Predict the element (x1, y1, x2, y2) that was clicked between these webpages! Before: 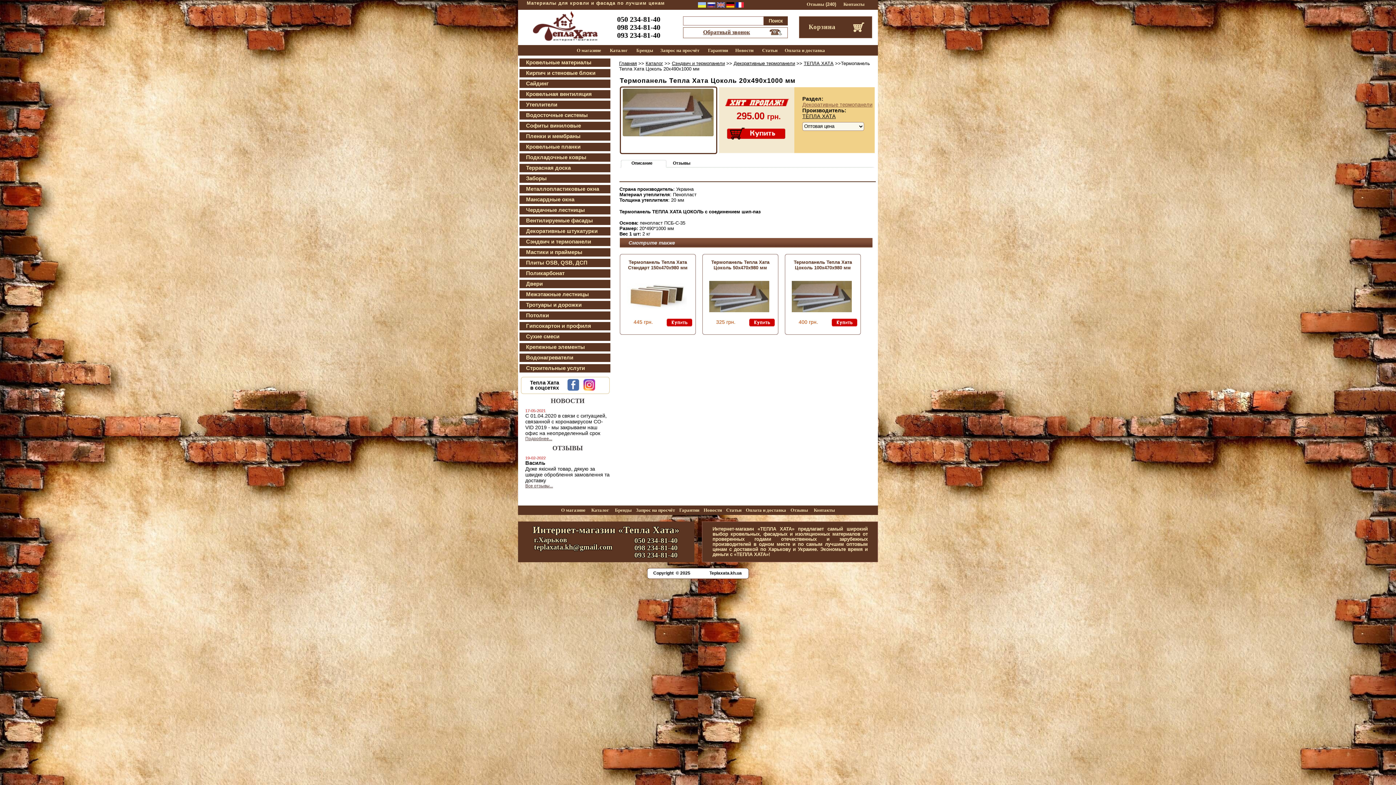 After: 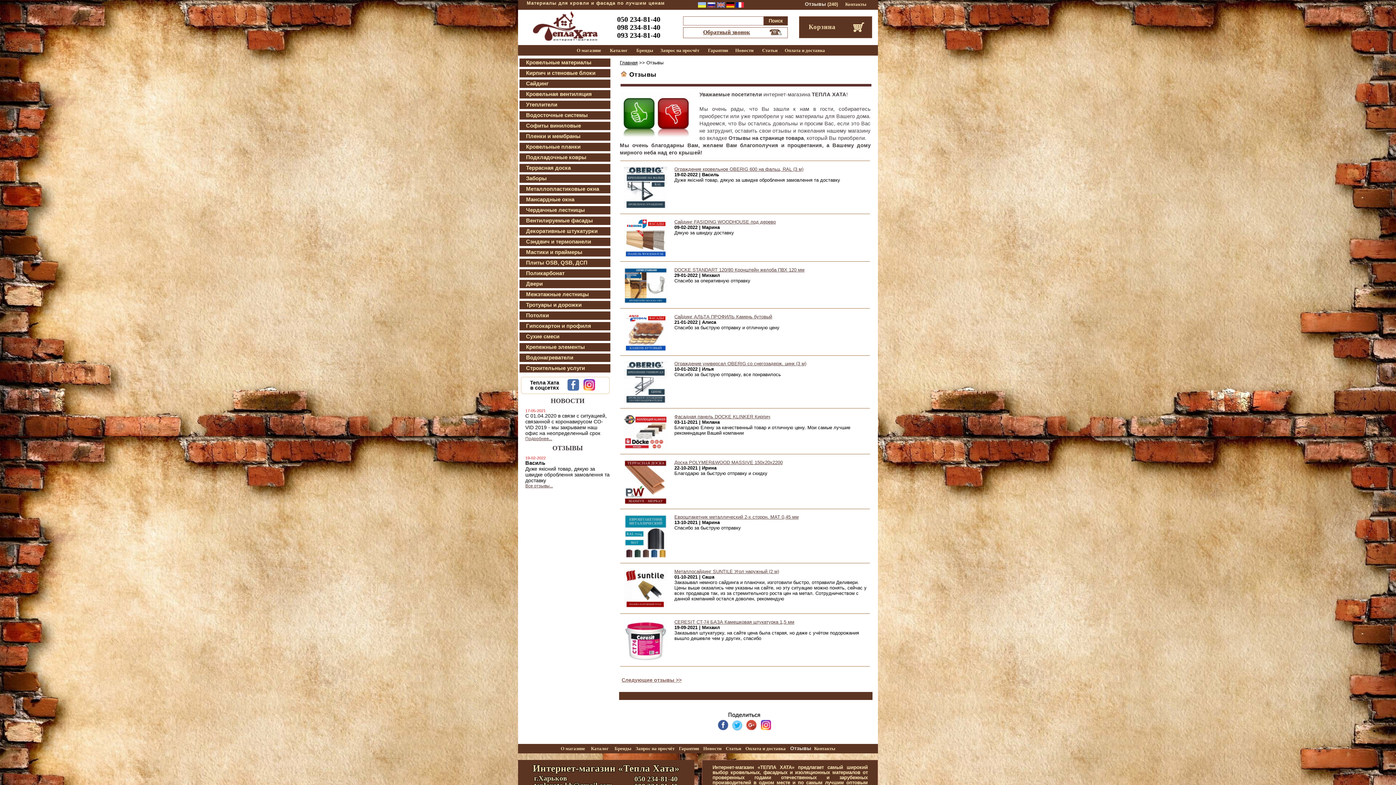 Action: bbox: (806, 1, 824, 6) label: Отзывы